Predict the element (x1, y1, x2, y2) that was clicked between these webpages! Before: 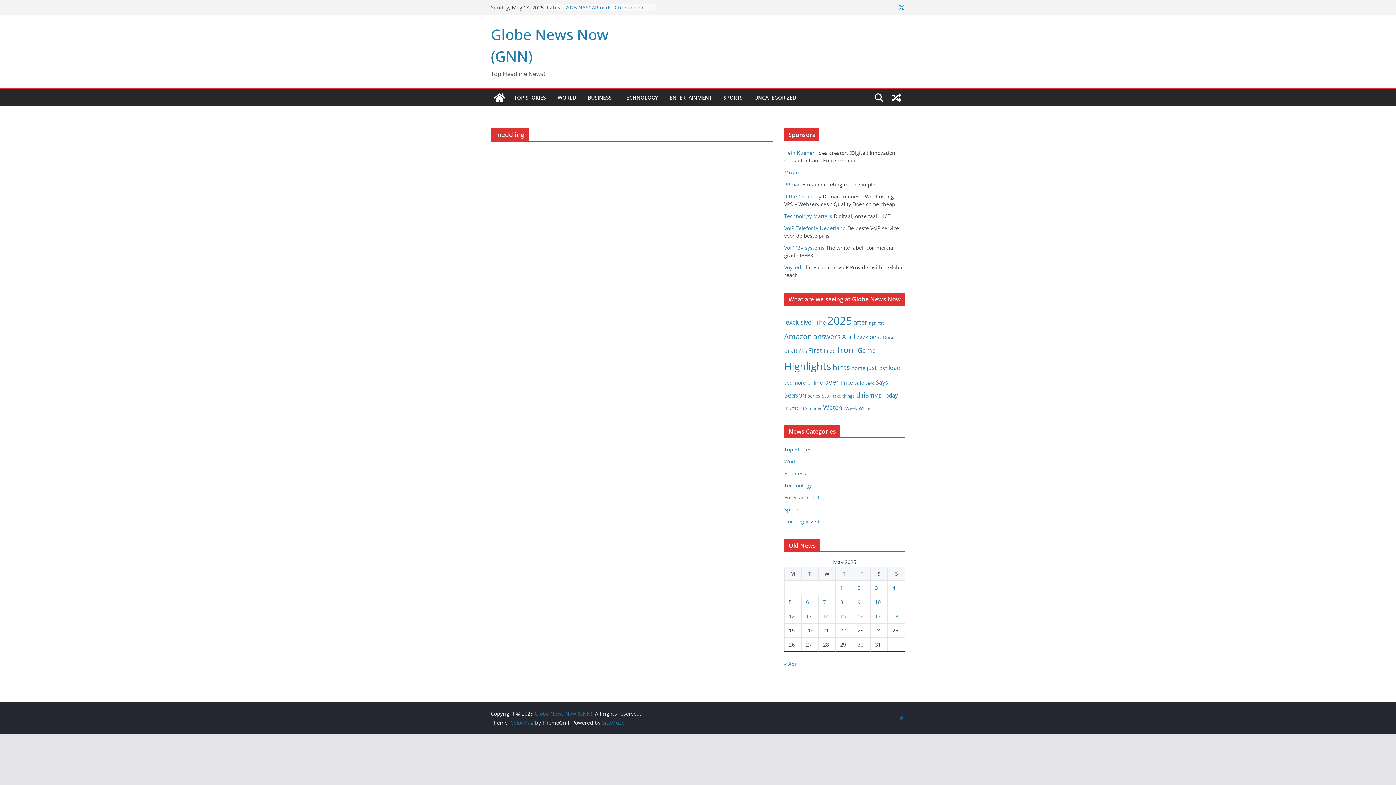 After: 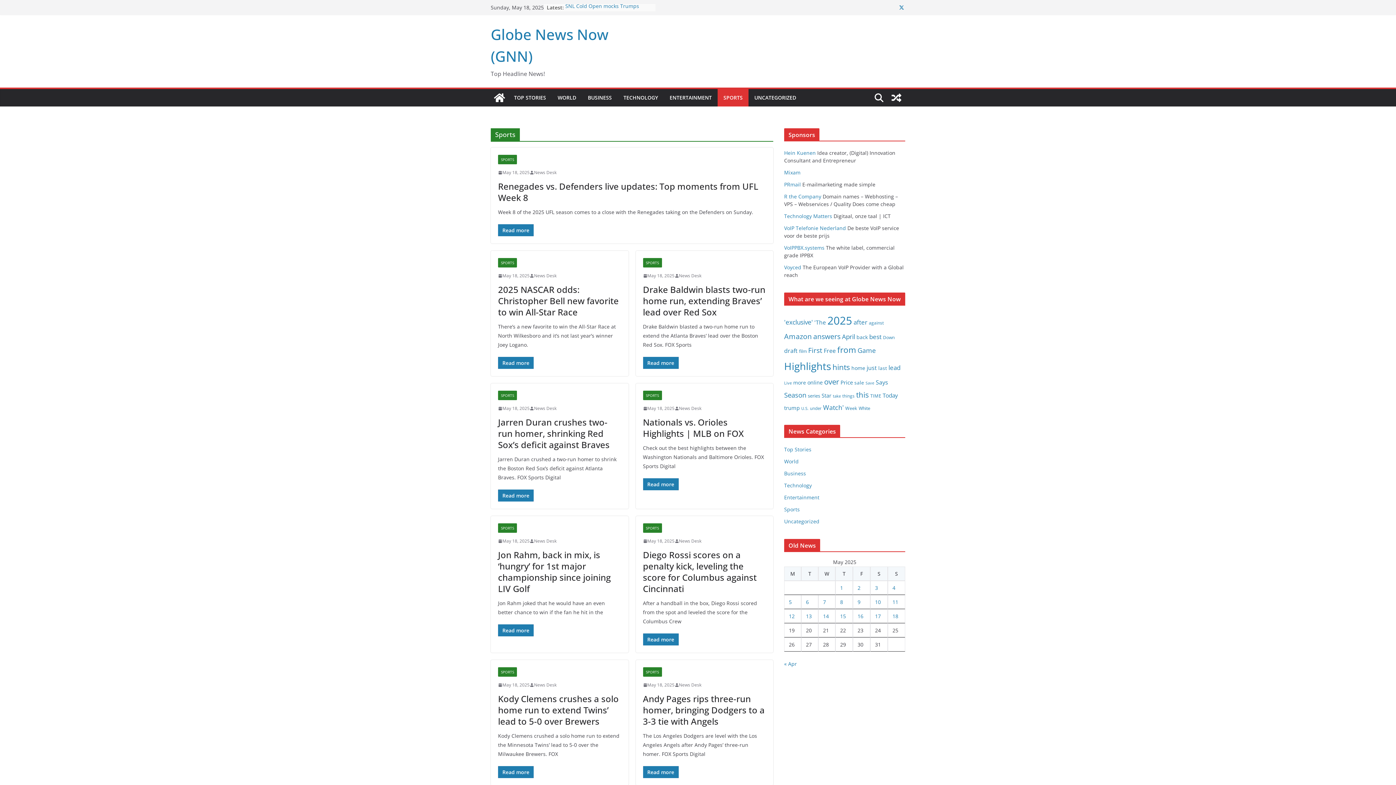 Action: bbox: (723, 92, 742, 102) label: SPORTS